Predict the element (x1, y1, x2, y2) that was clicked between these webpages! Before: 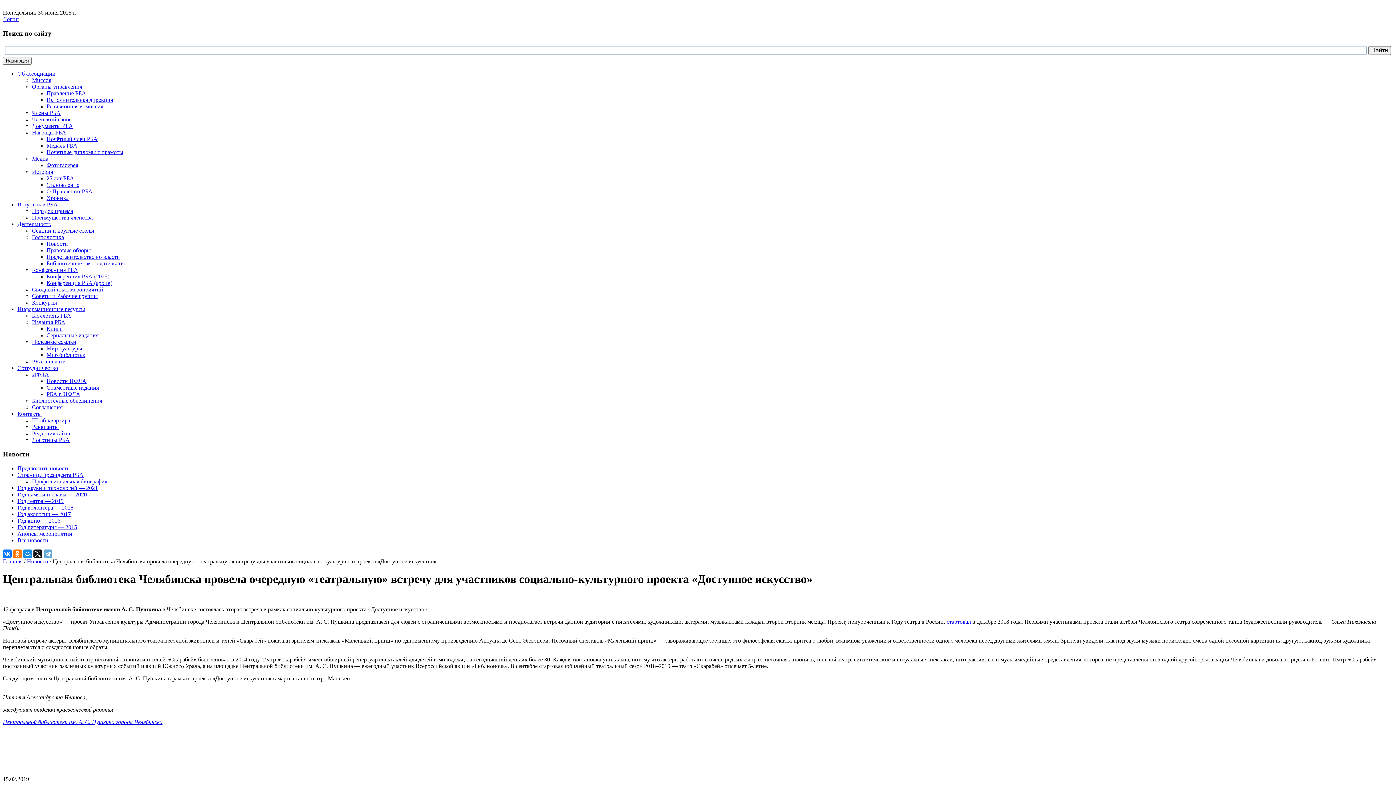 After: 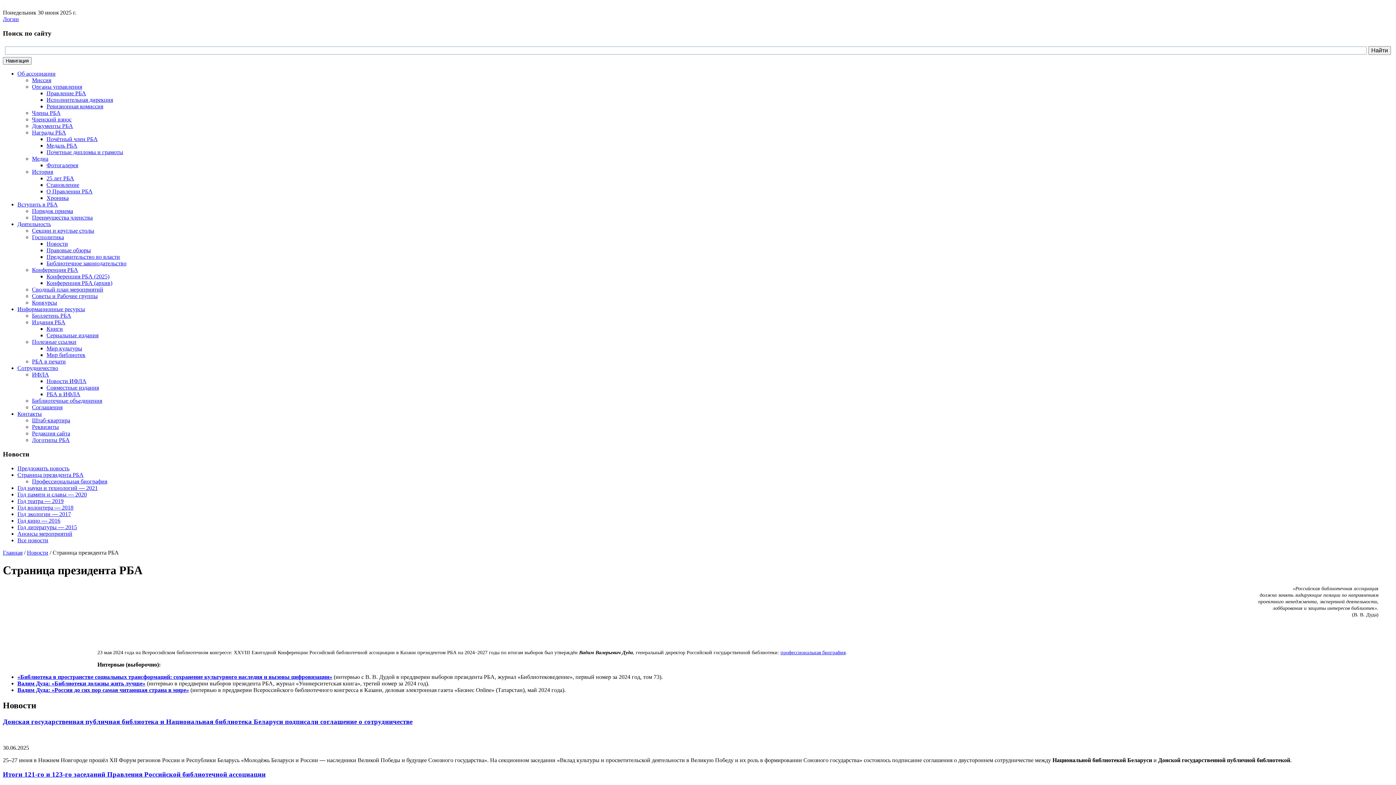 Action: label: Страница президента РБА bbox: (17, 471, 83, 478)